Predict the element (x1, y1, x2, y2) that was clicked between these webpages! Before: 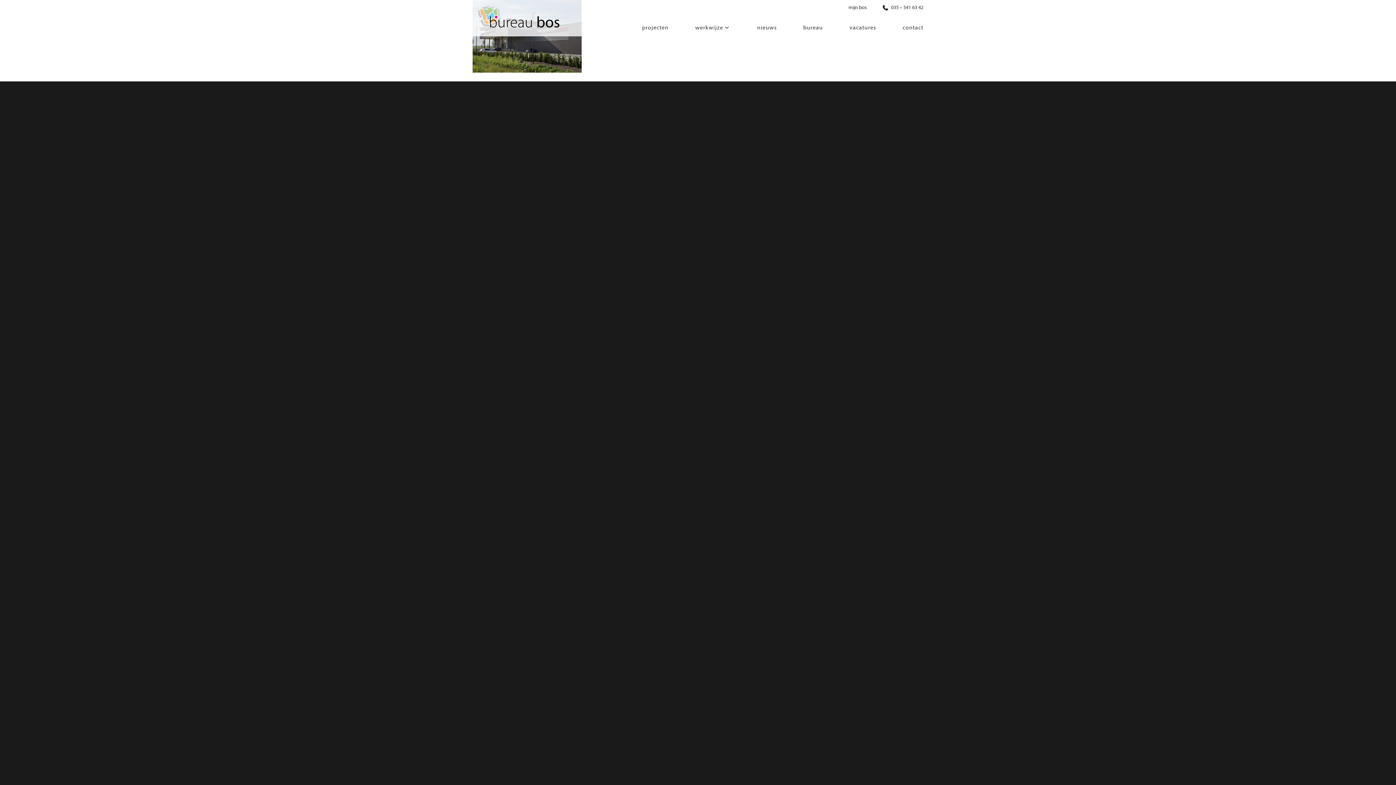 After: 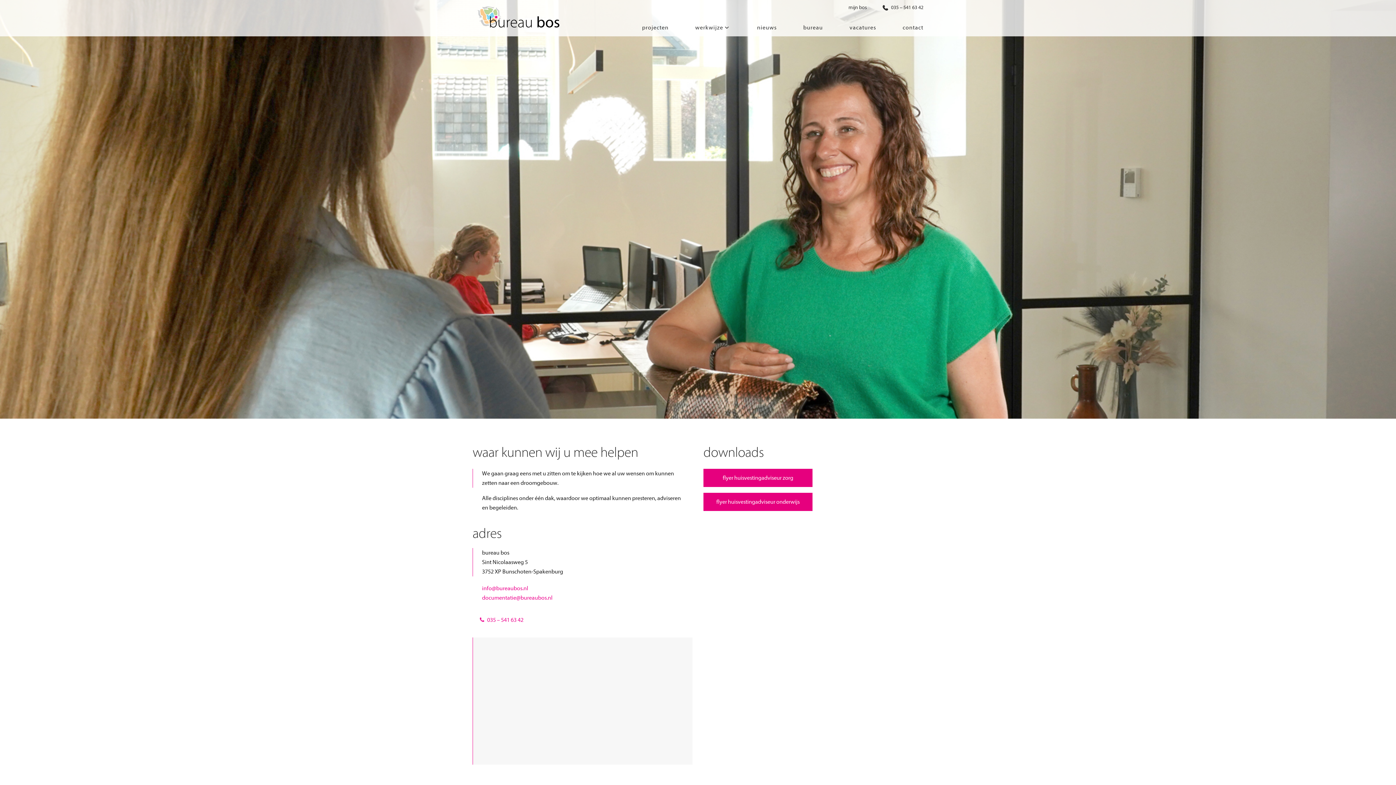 Action: bbox: (902, 22, 923, 32) label: contact